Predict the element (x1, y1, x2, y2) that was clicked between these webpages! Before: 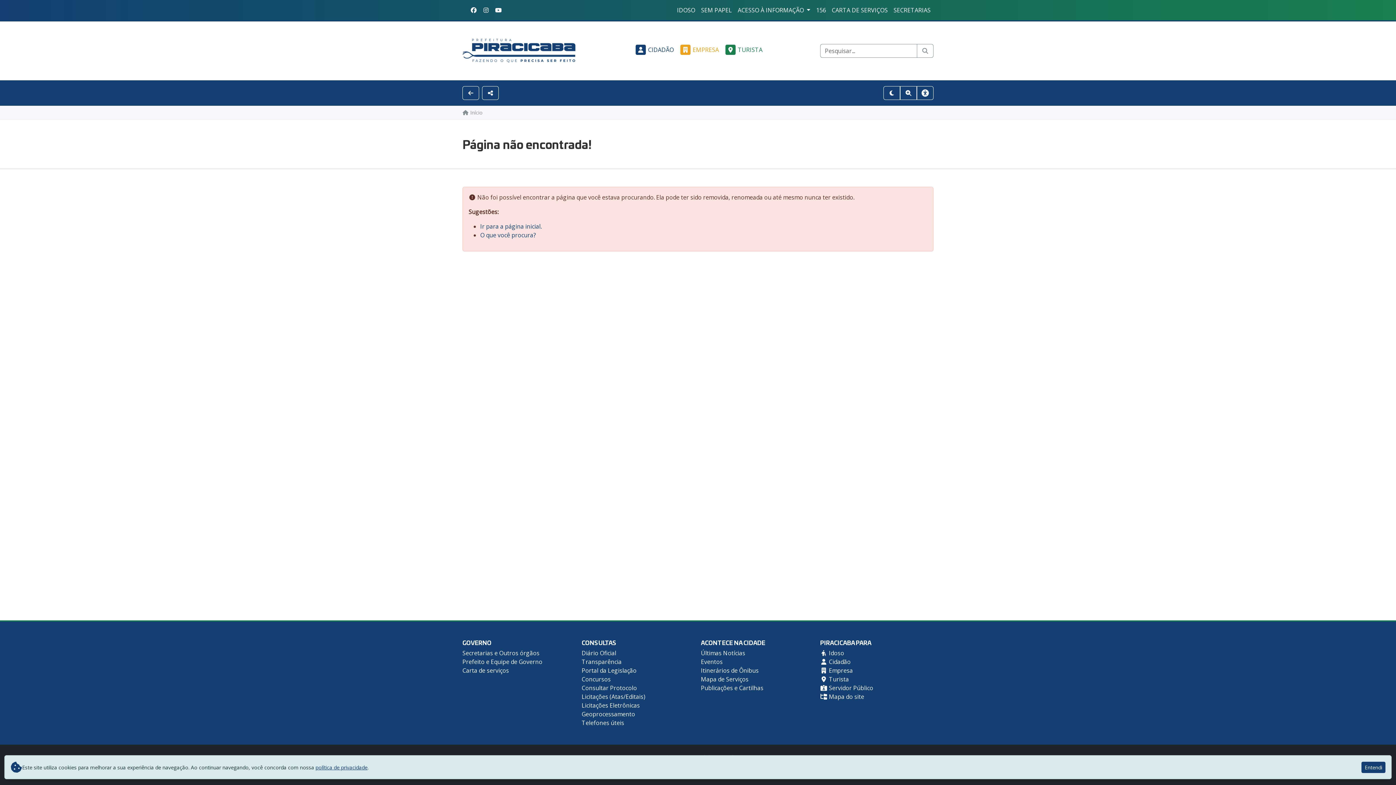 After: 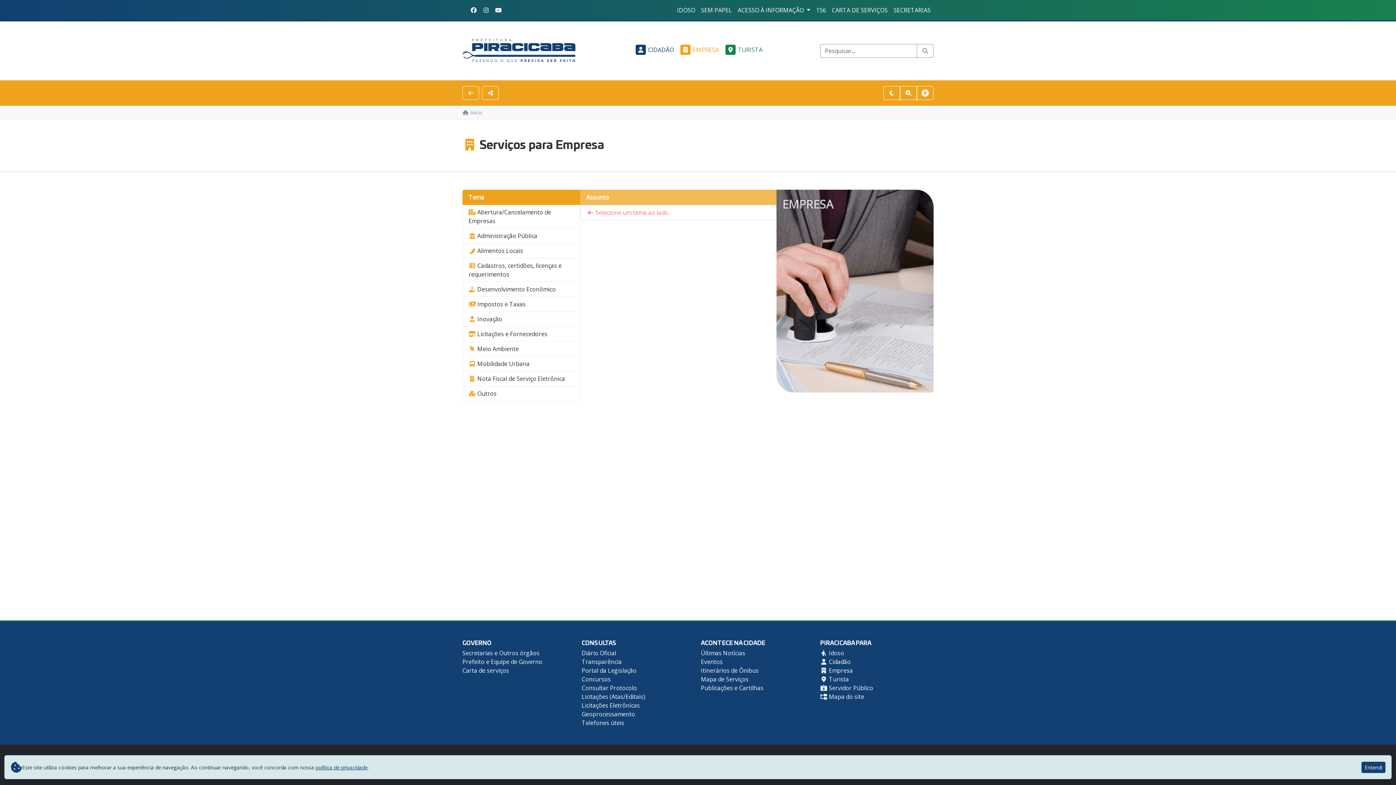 Action: bbox: (820, 666, 853, 674) label:  Empresa